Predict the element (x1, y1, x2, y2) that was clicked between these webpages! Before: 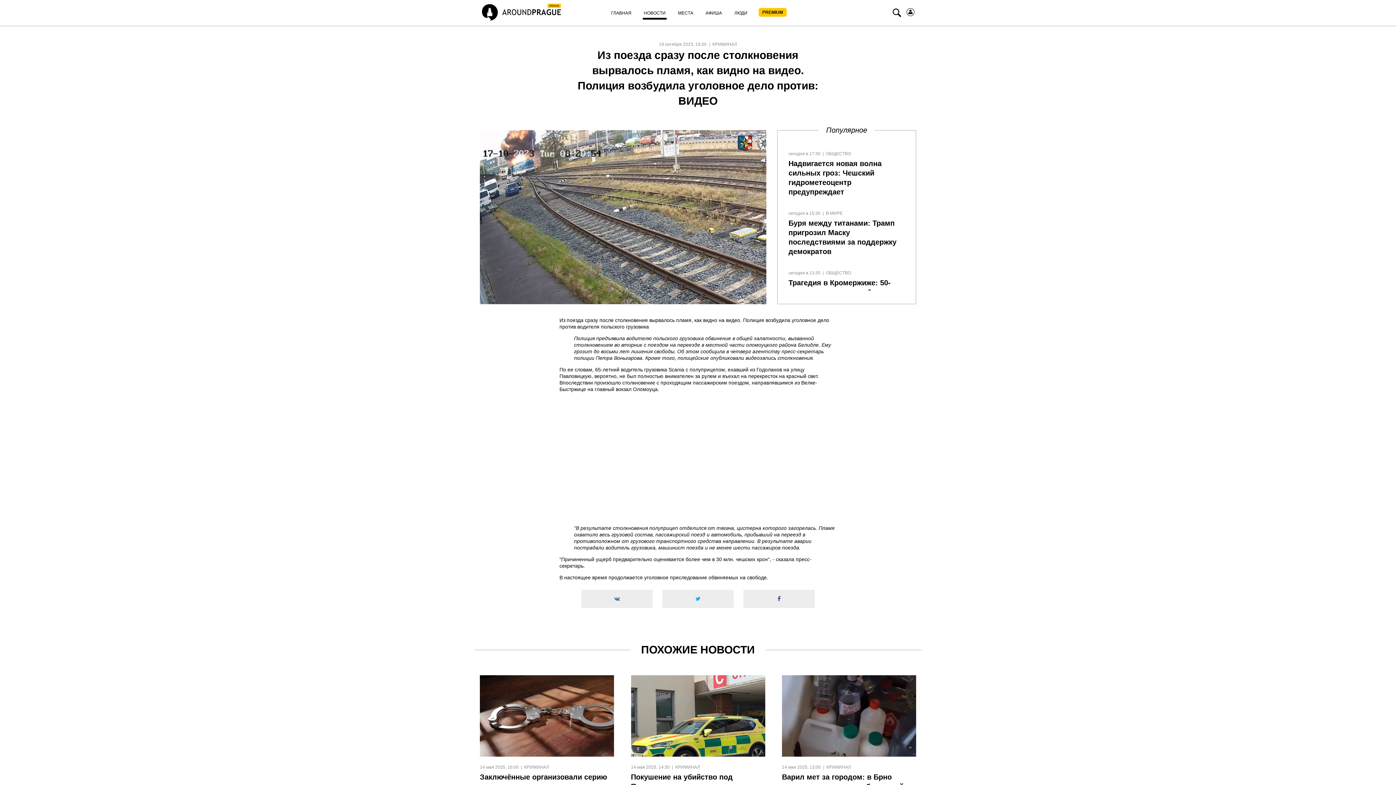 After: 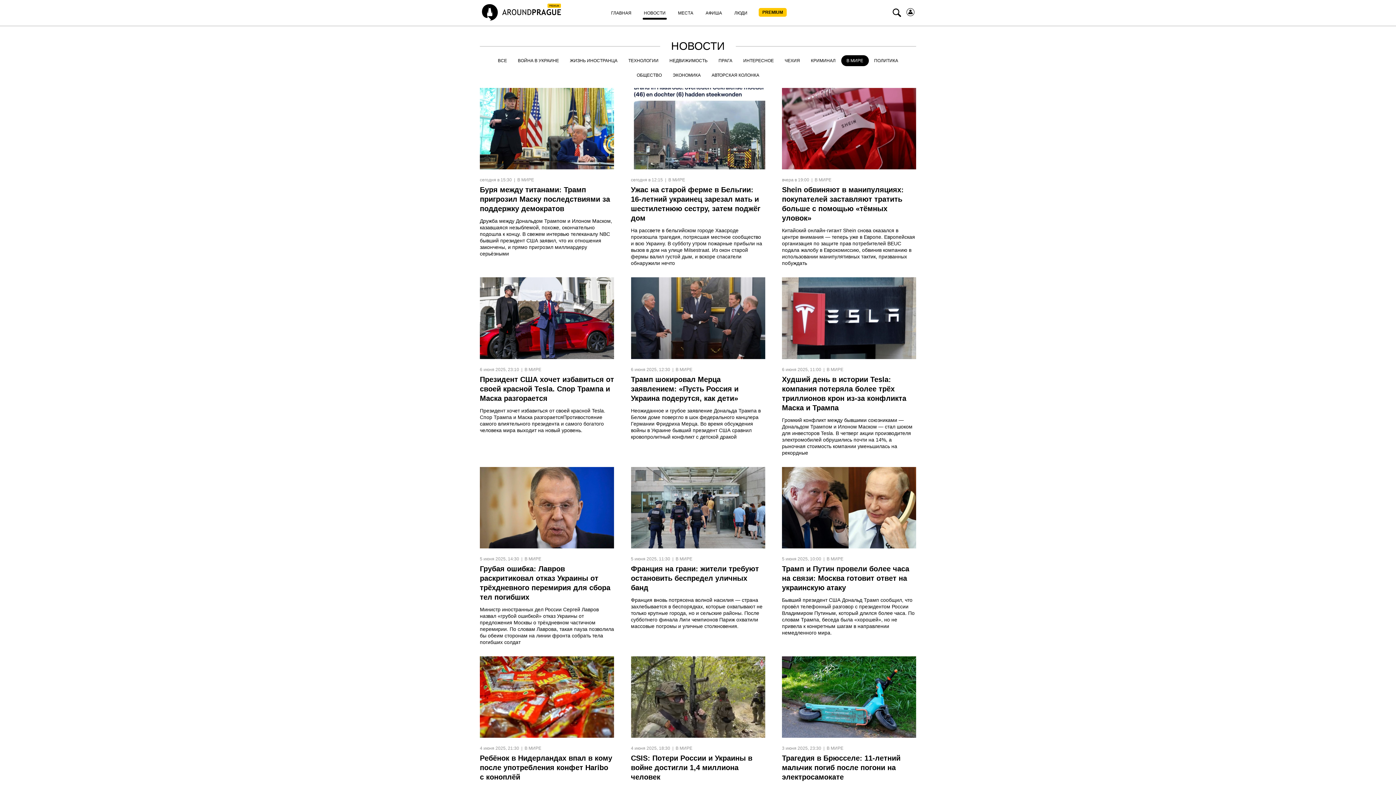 Action: bbox: (821, 210, 842, 216) label:  В МИРЕ